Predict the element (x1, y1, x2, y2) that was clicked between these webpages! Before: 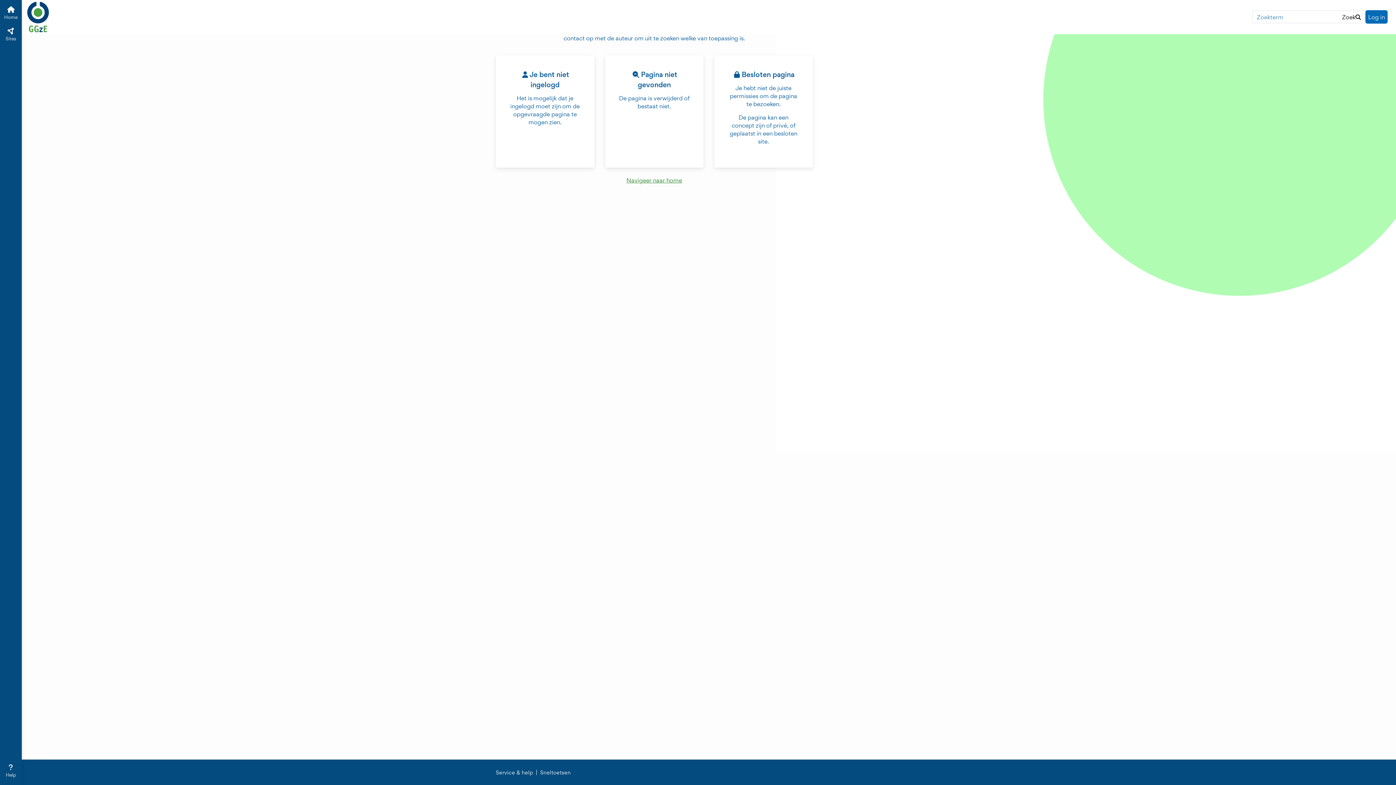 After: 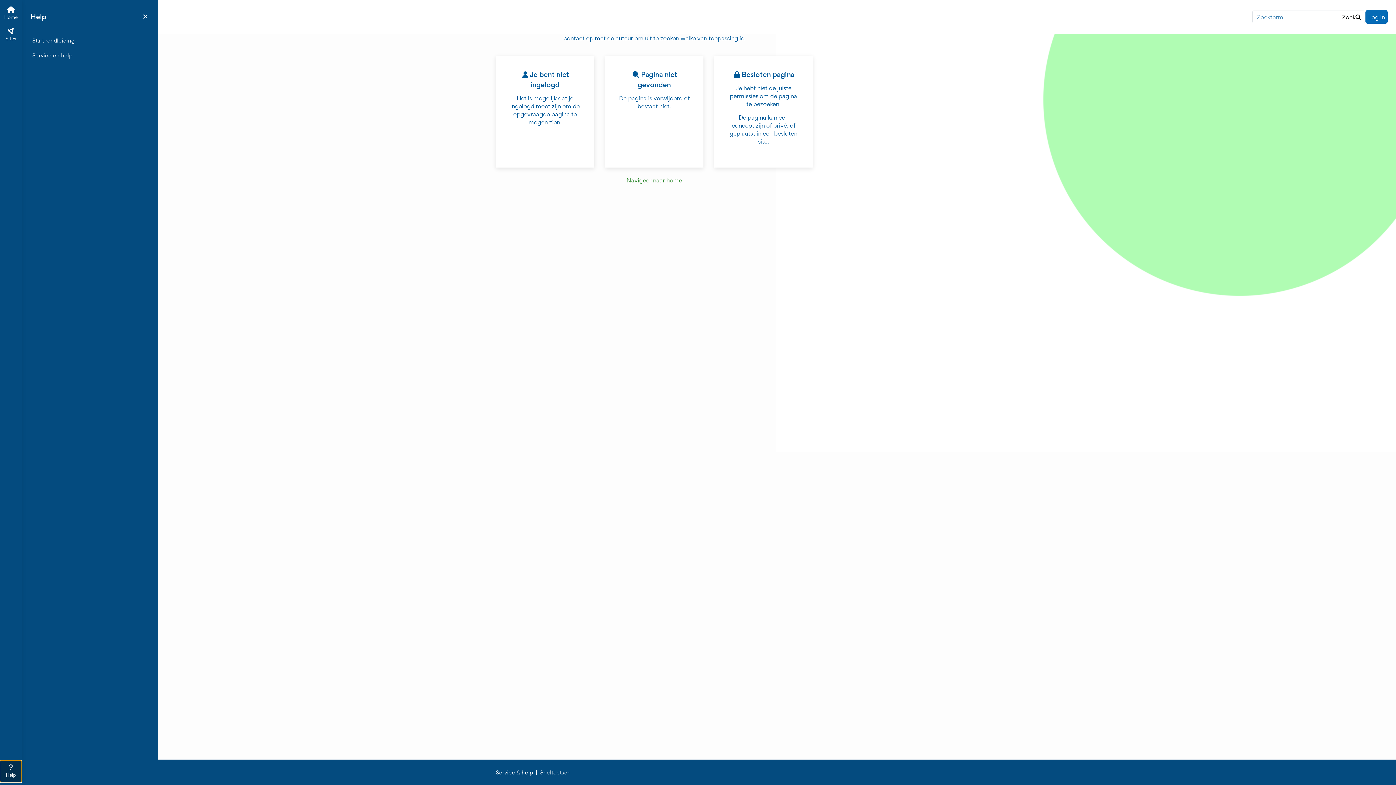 Action: bbox: (0, 761, 21, 782) label: Help